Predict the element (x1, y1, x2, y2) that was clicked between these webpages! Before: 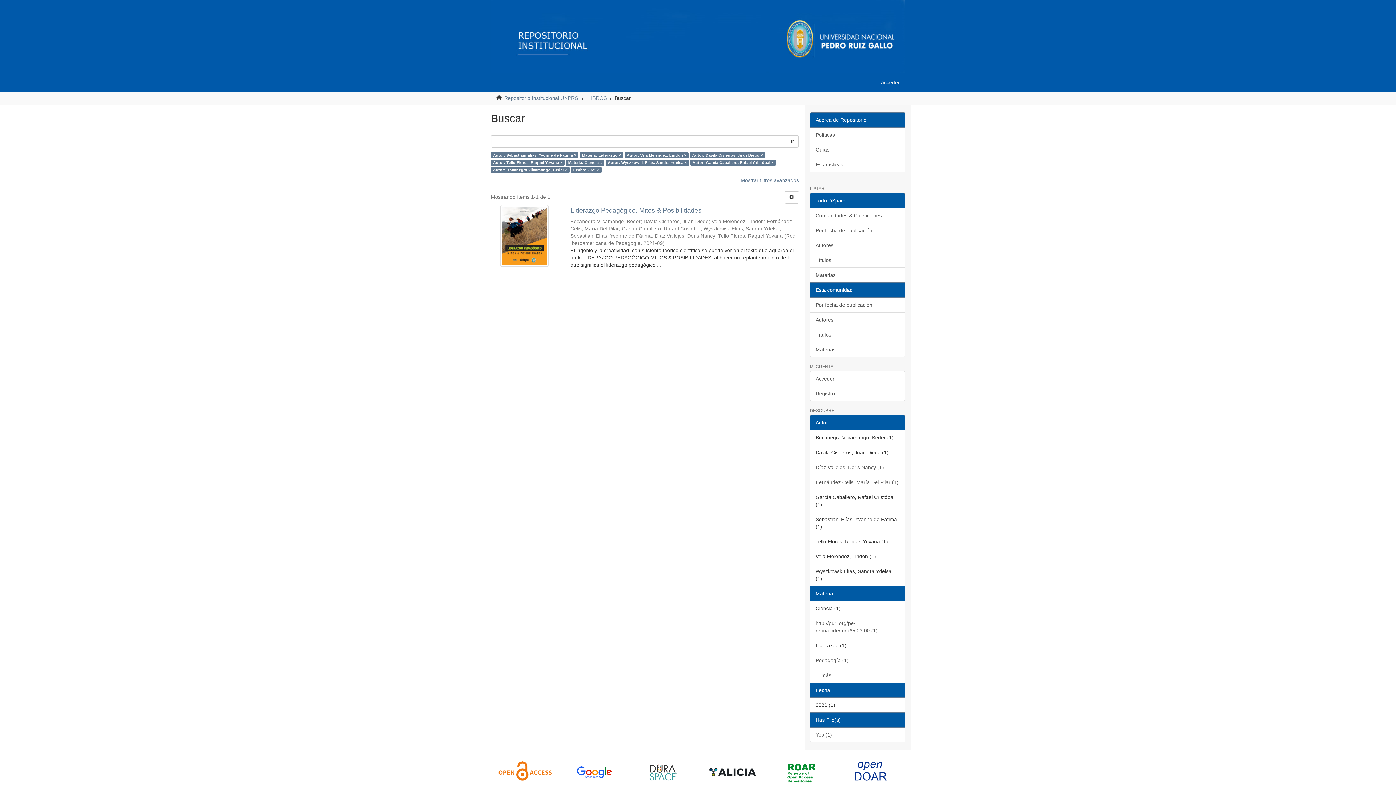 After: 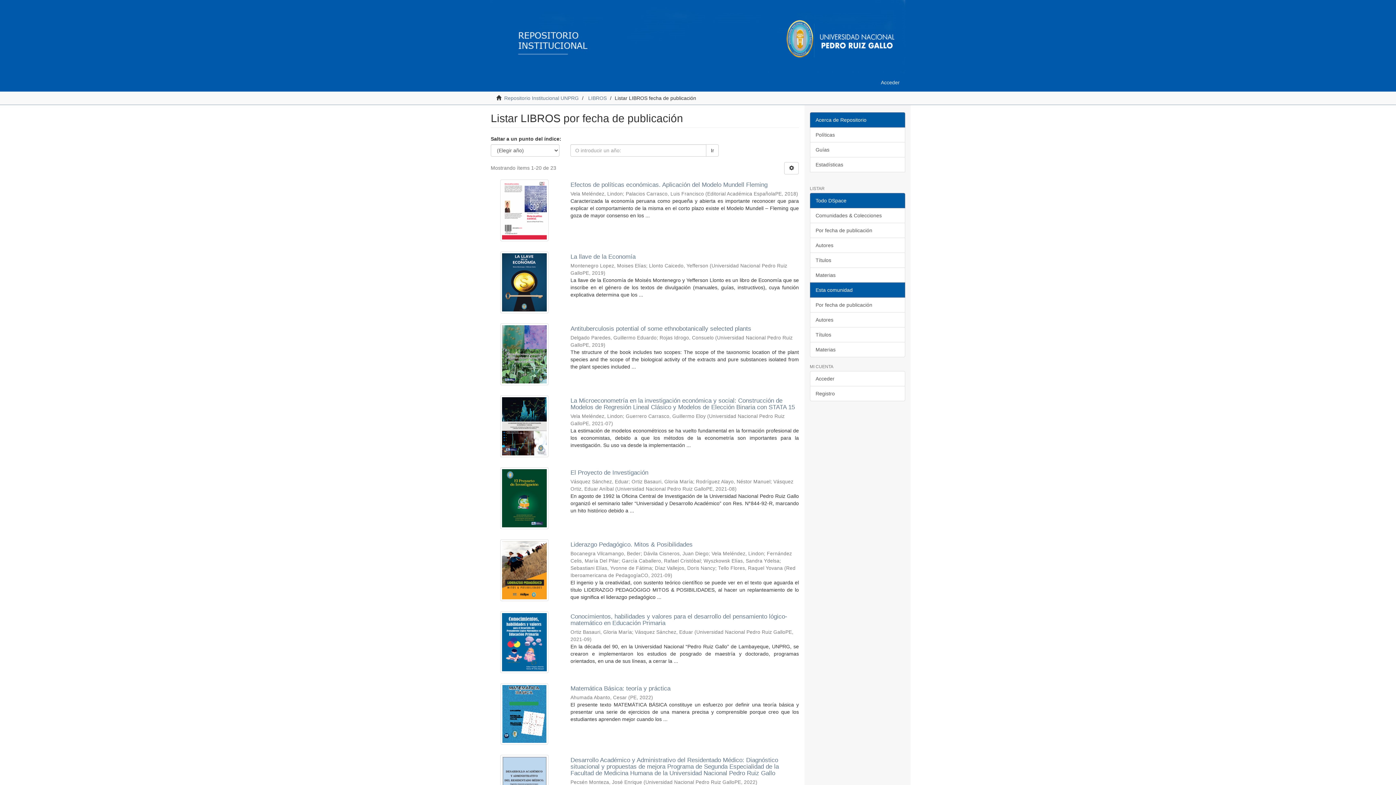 Action: label: Por fecha de publicación bbox: (810, 297, 905, 312)